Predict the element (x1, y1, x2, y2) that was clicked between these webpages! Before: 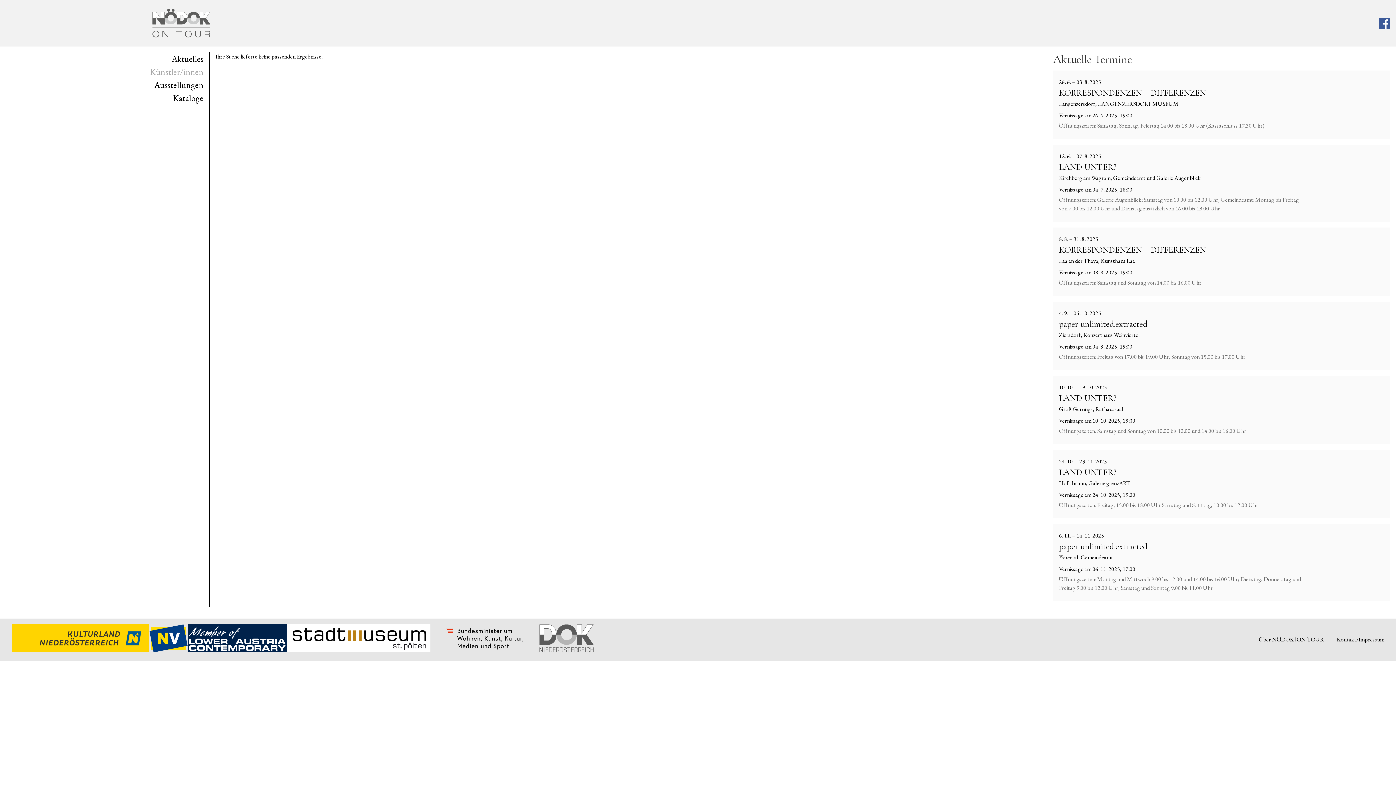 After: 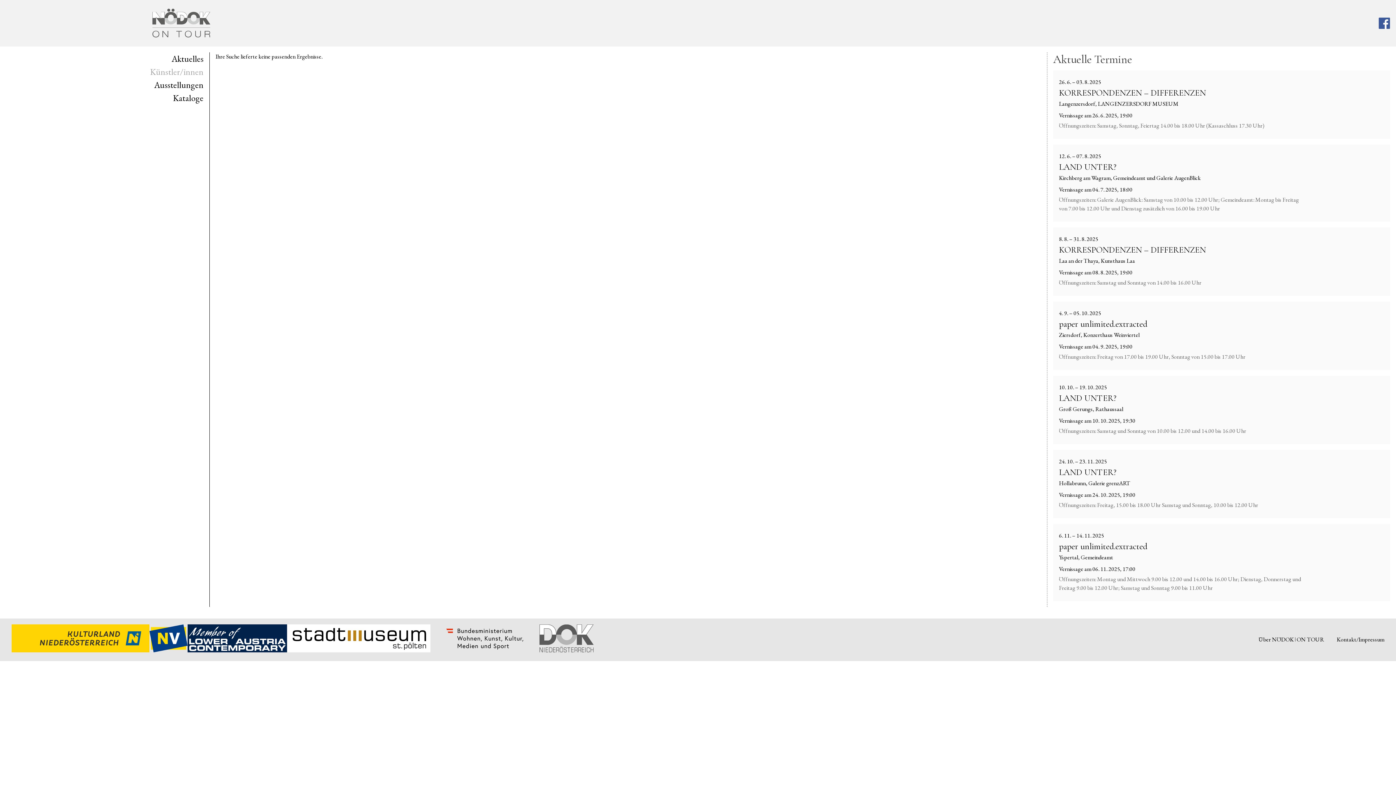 Action: bbox: (1378, 17, 1390, 29)